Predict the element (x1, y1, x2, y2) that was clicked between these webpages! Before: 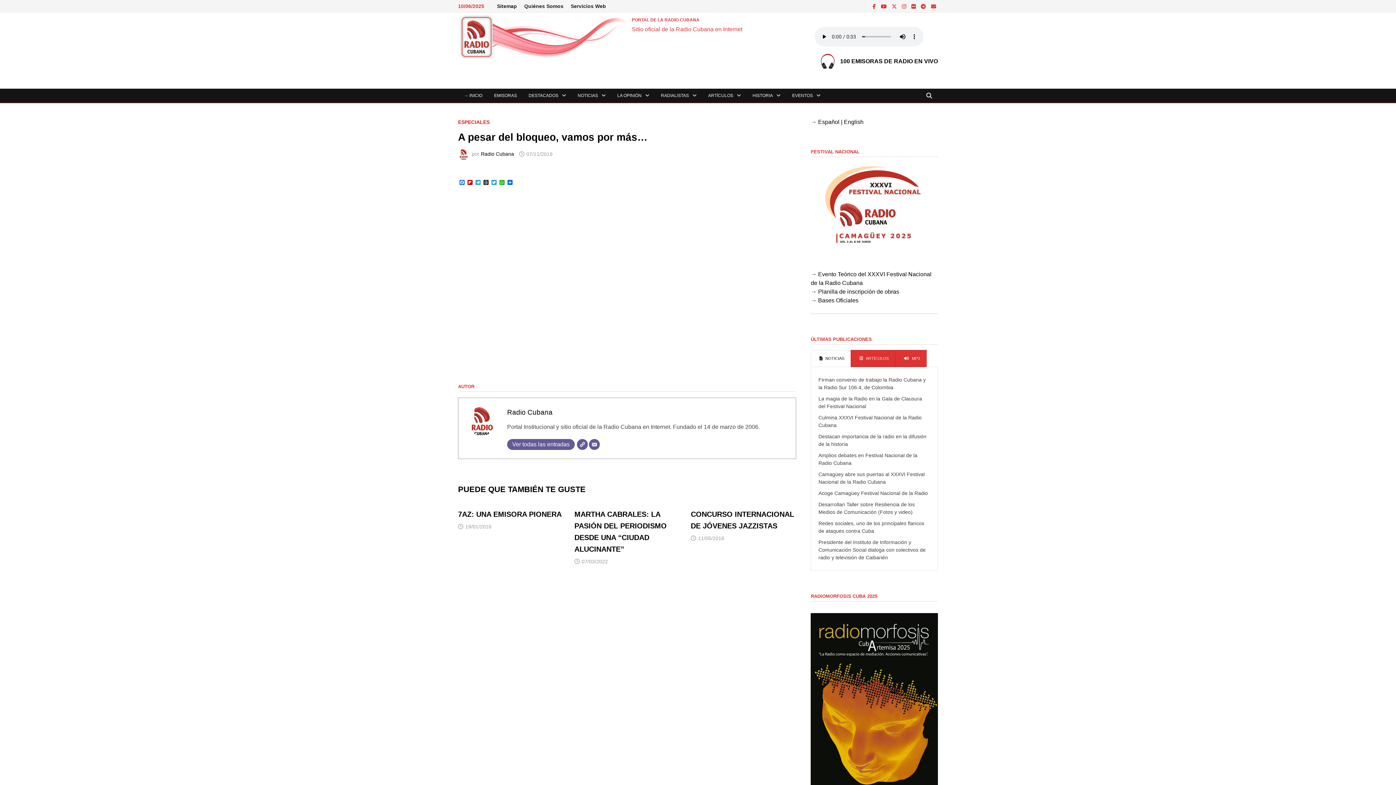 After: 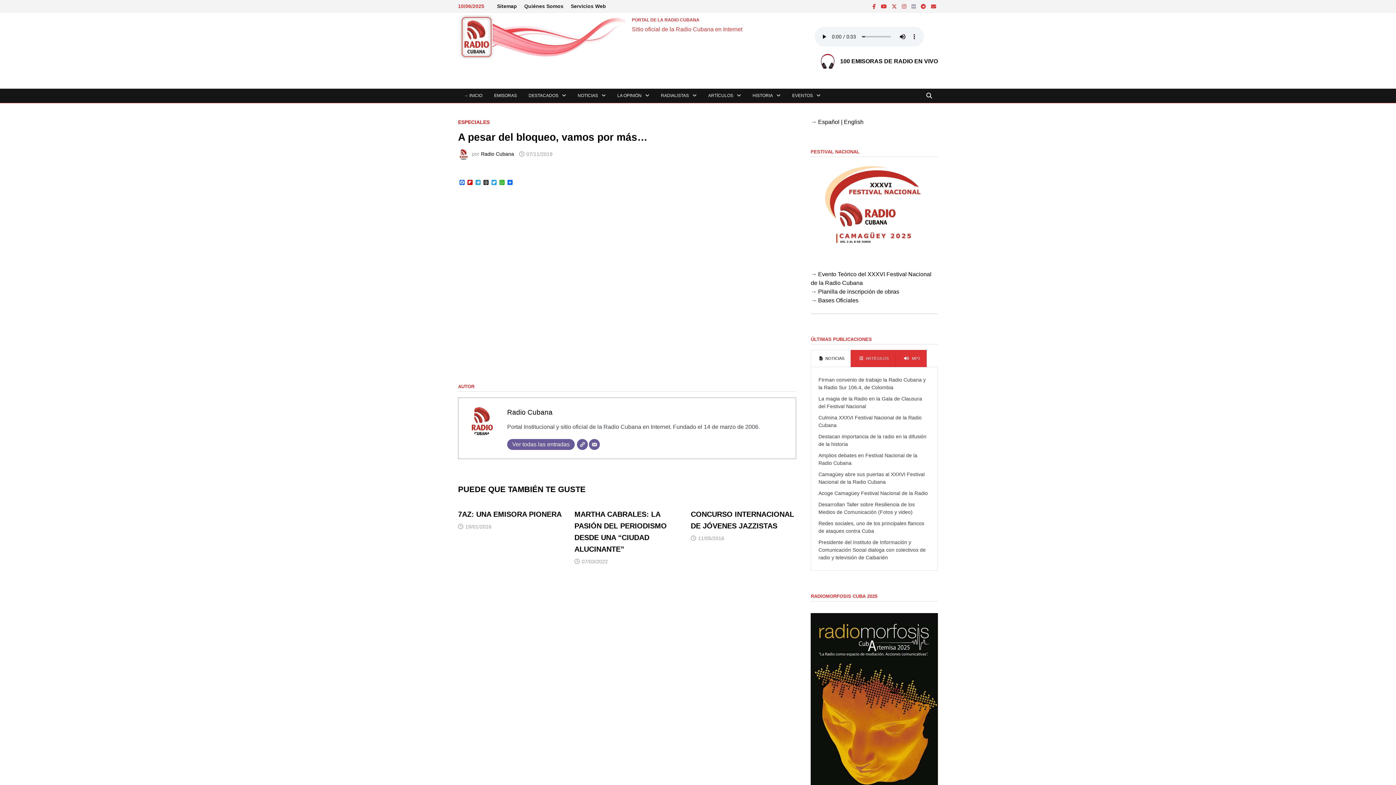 Action: bbox: (909, 3, 919, 9) label:  